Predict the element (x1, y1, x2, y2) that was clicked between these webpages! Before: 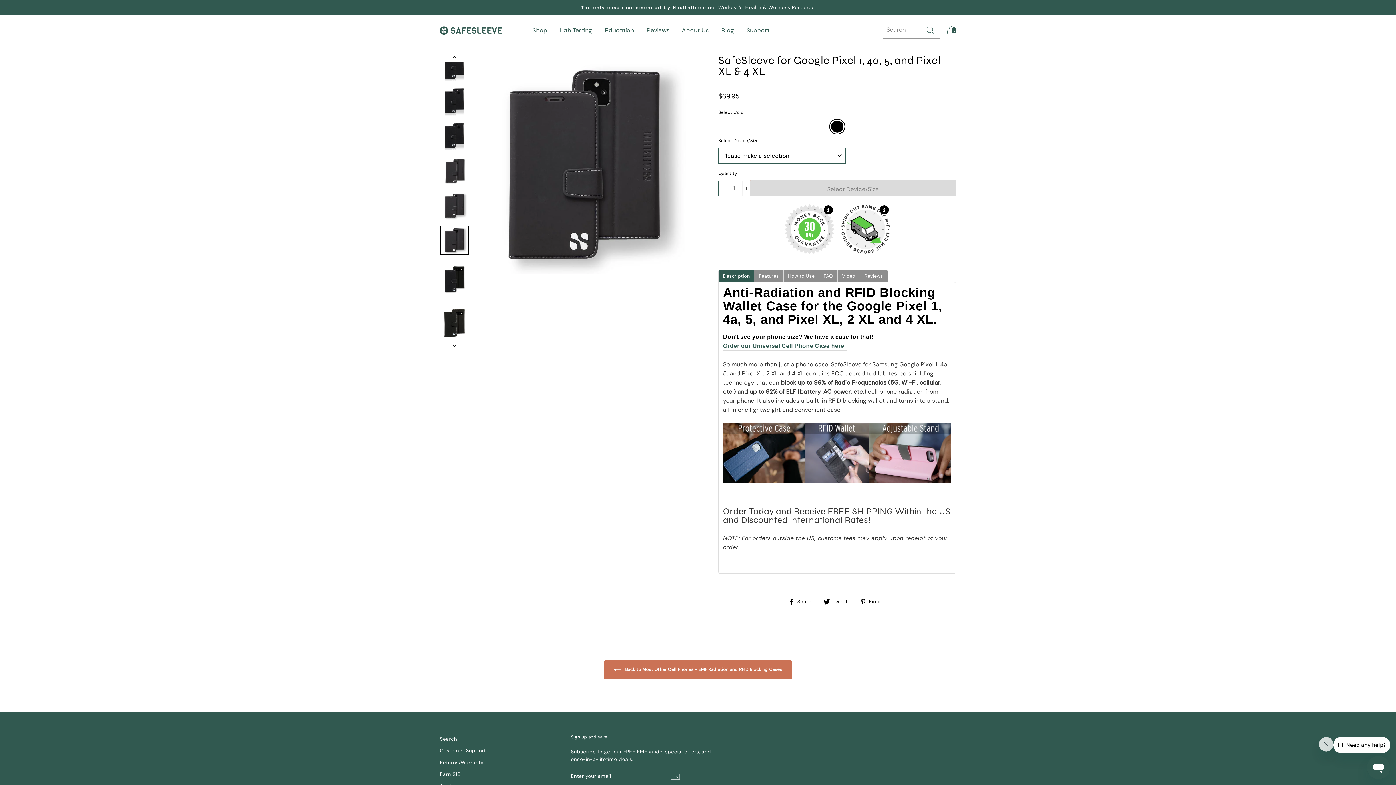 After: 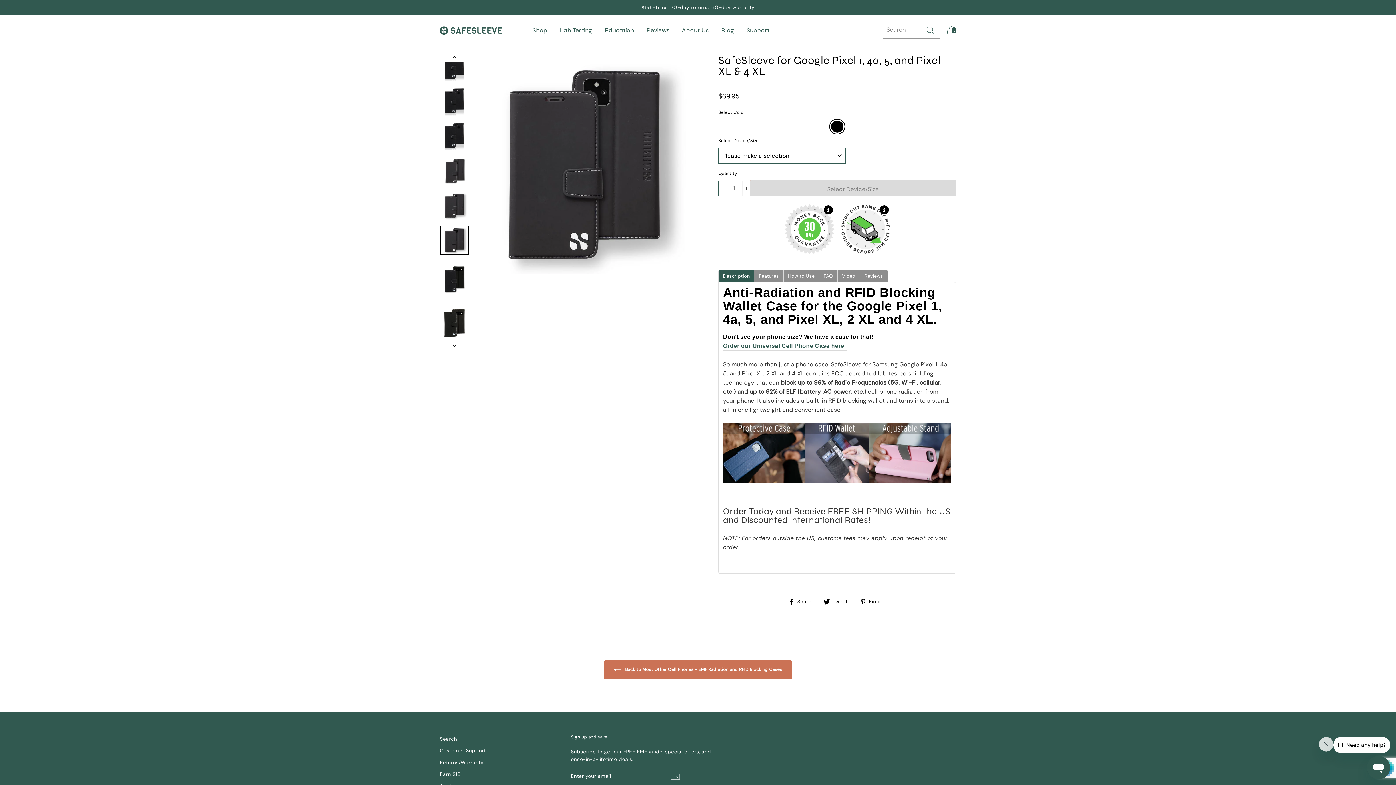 Action: bbox: (670, 772, 680, 781)